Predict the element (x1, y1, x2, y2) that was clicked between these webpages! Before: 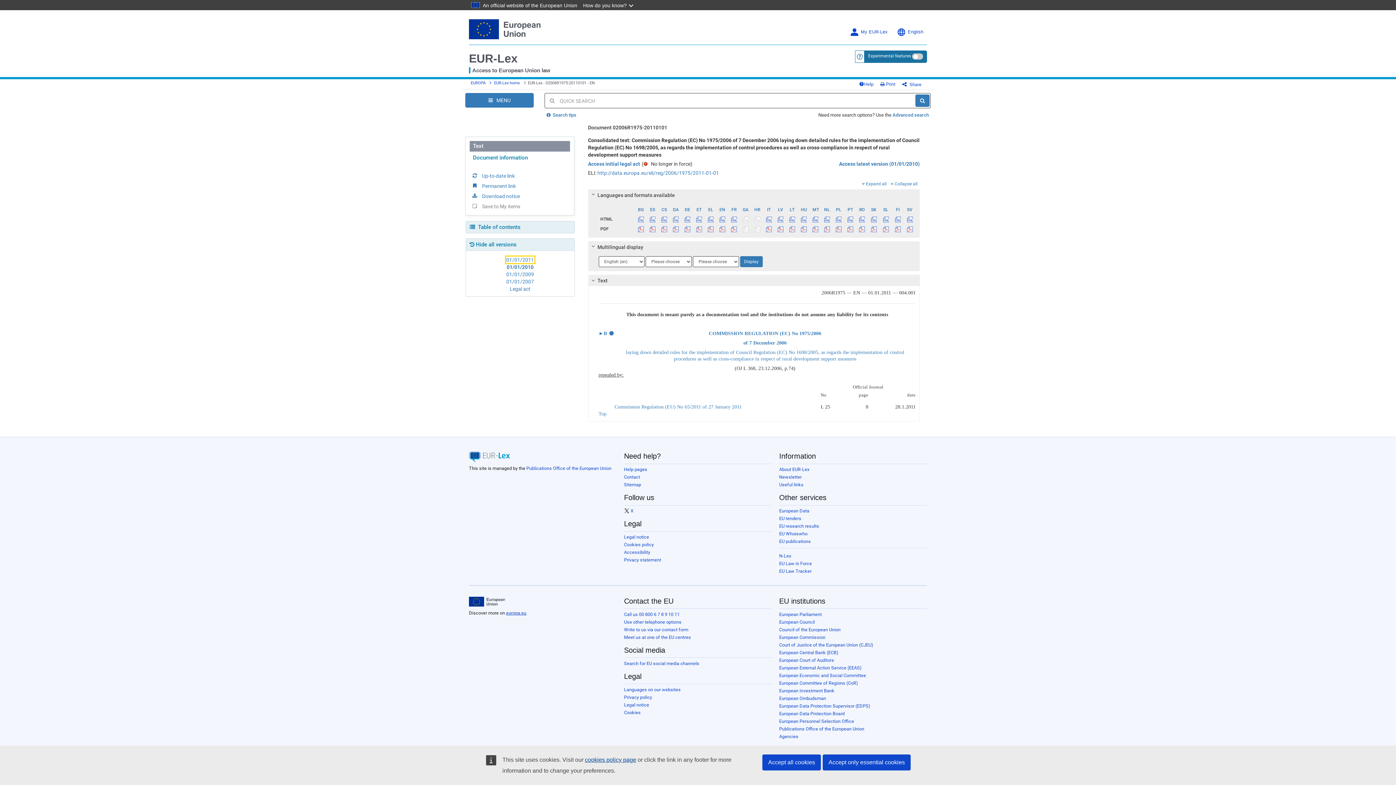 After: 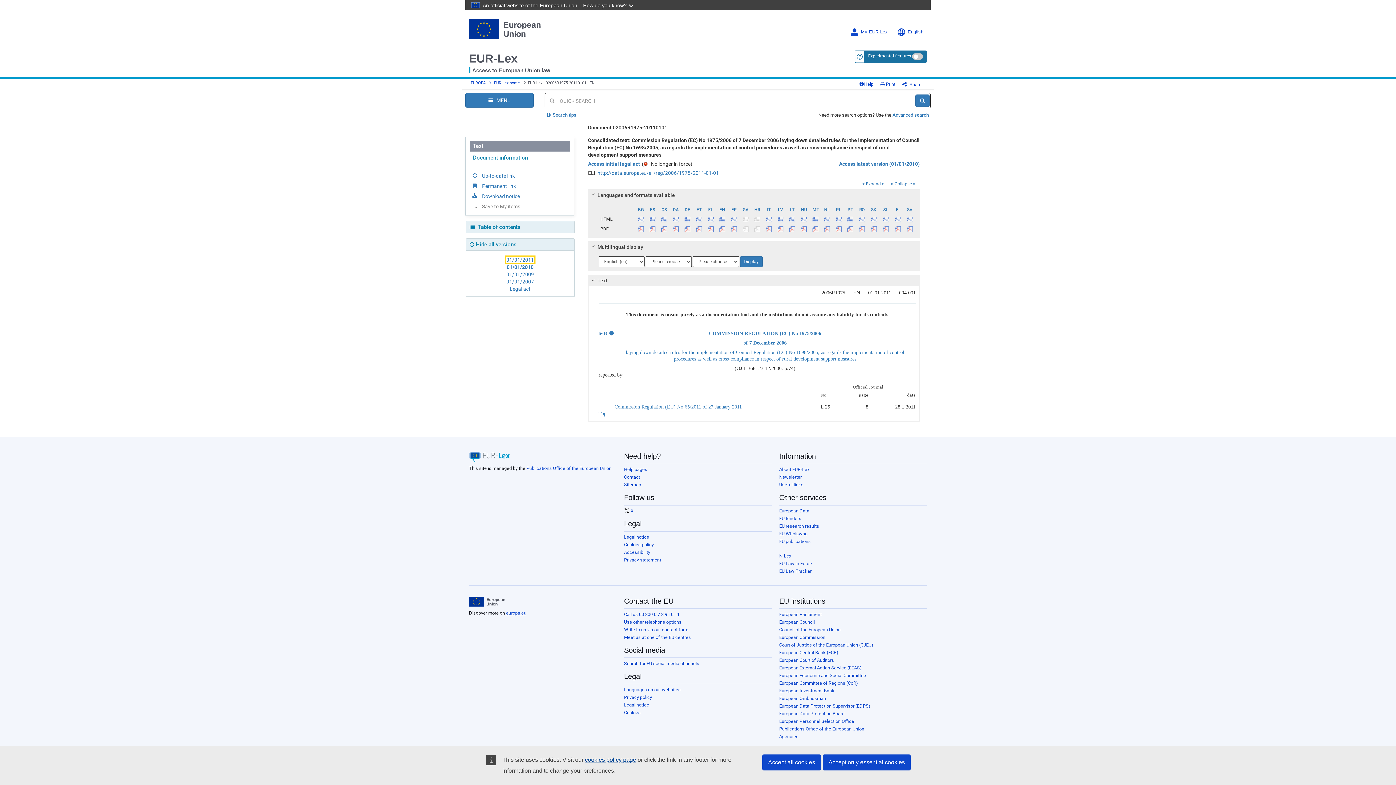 Action: label: 01/01/2011 bbox: (506, 256, 534, 262)